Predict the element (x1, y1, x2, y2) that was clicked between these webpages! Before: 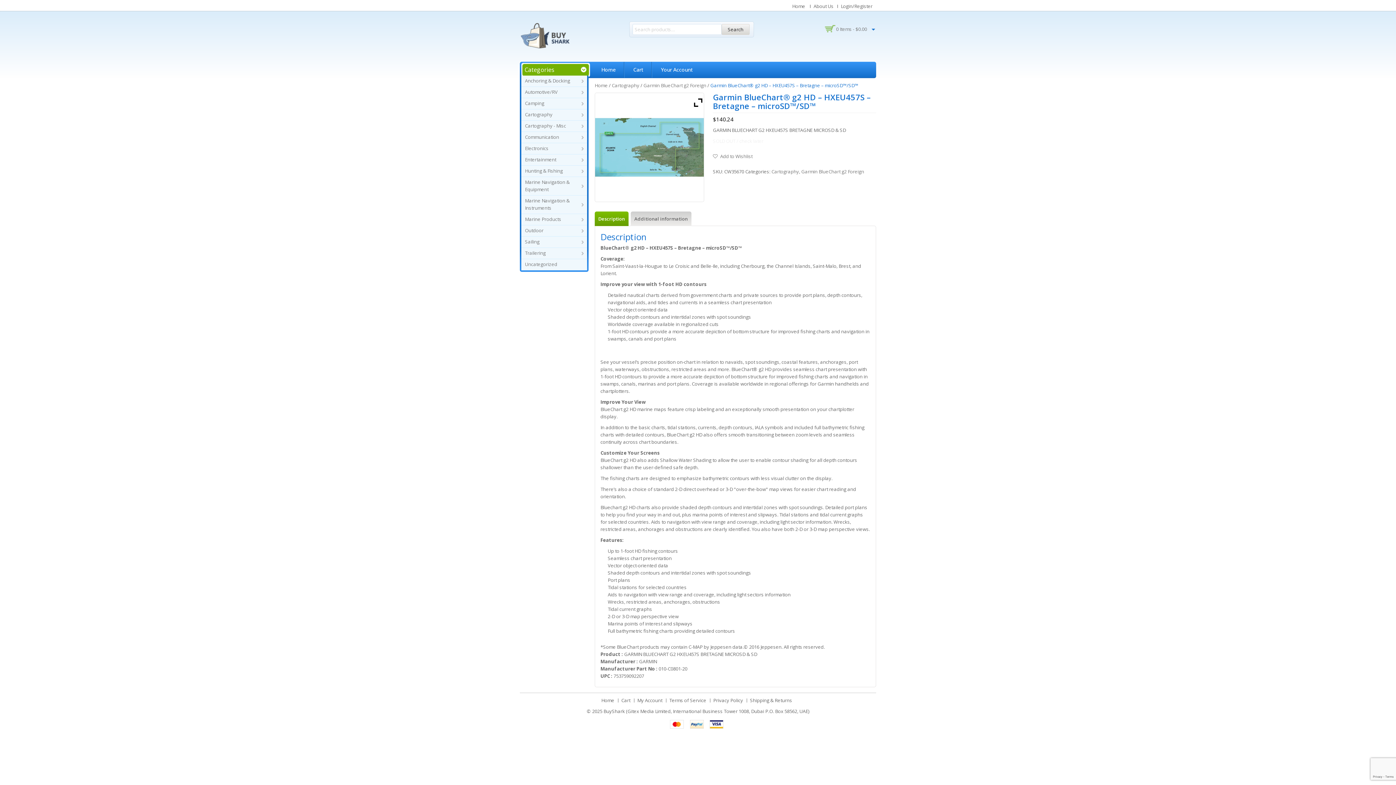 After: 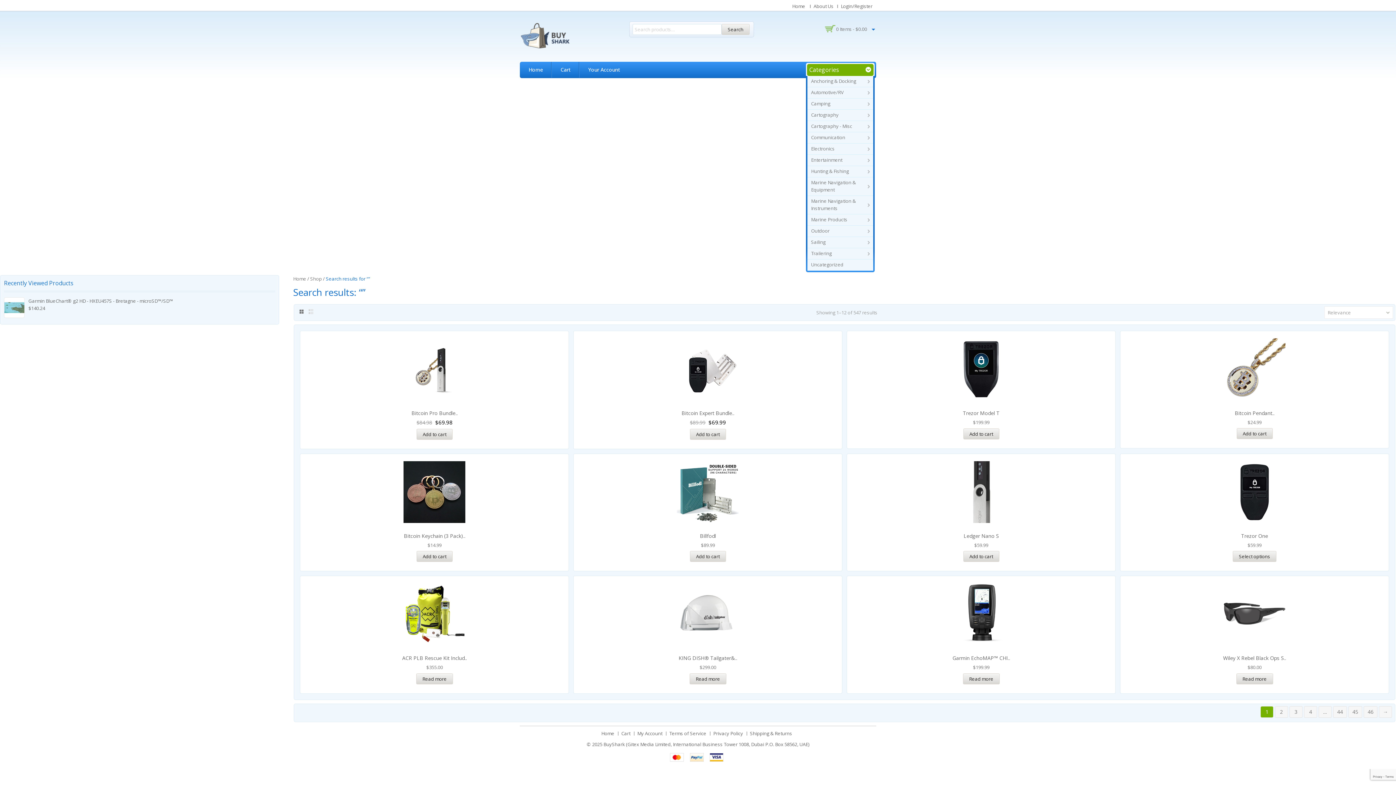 Action: label: Search bbox: (721, 24, 749, 34)